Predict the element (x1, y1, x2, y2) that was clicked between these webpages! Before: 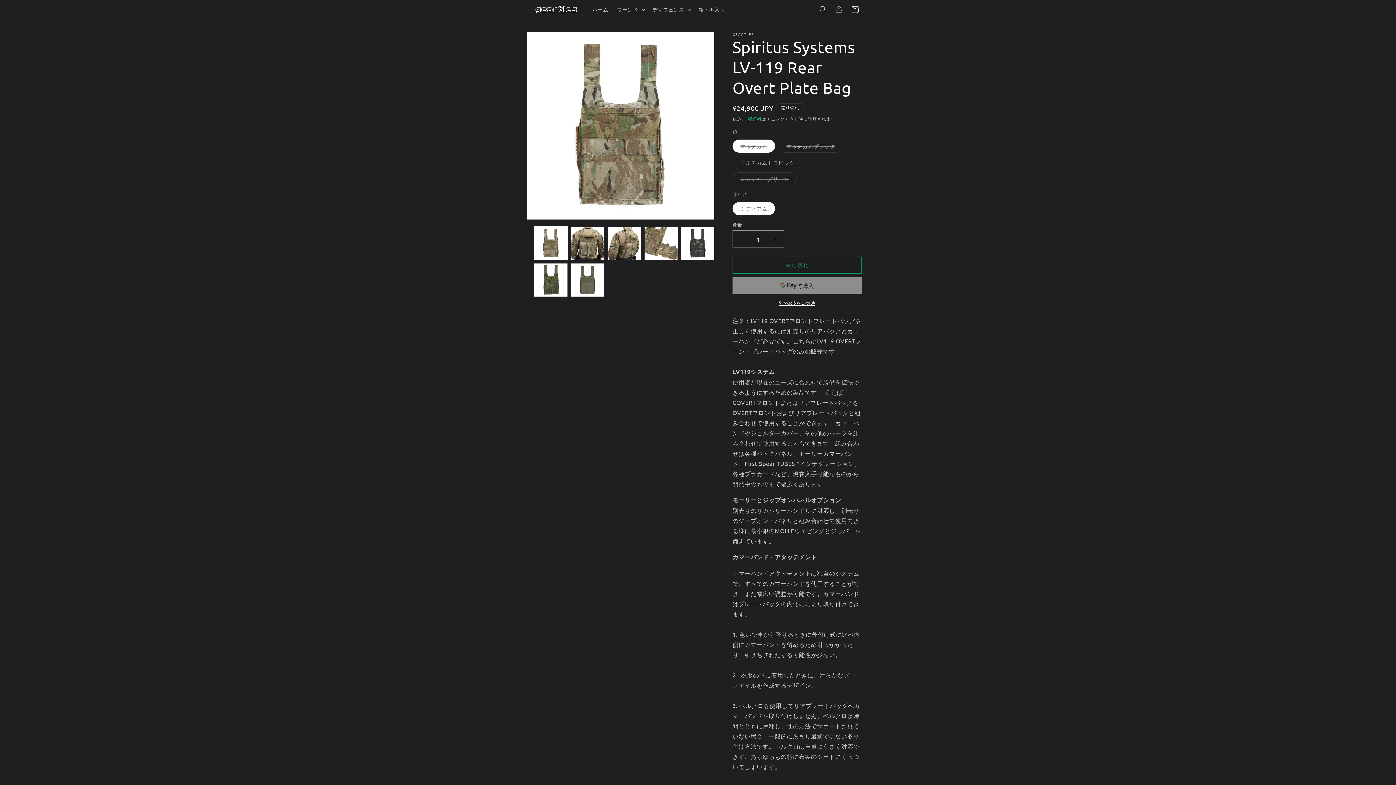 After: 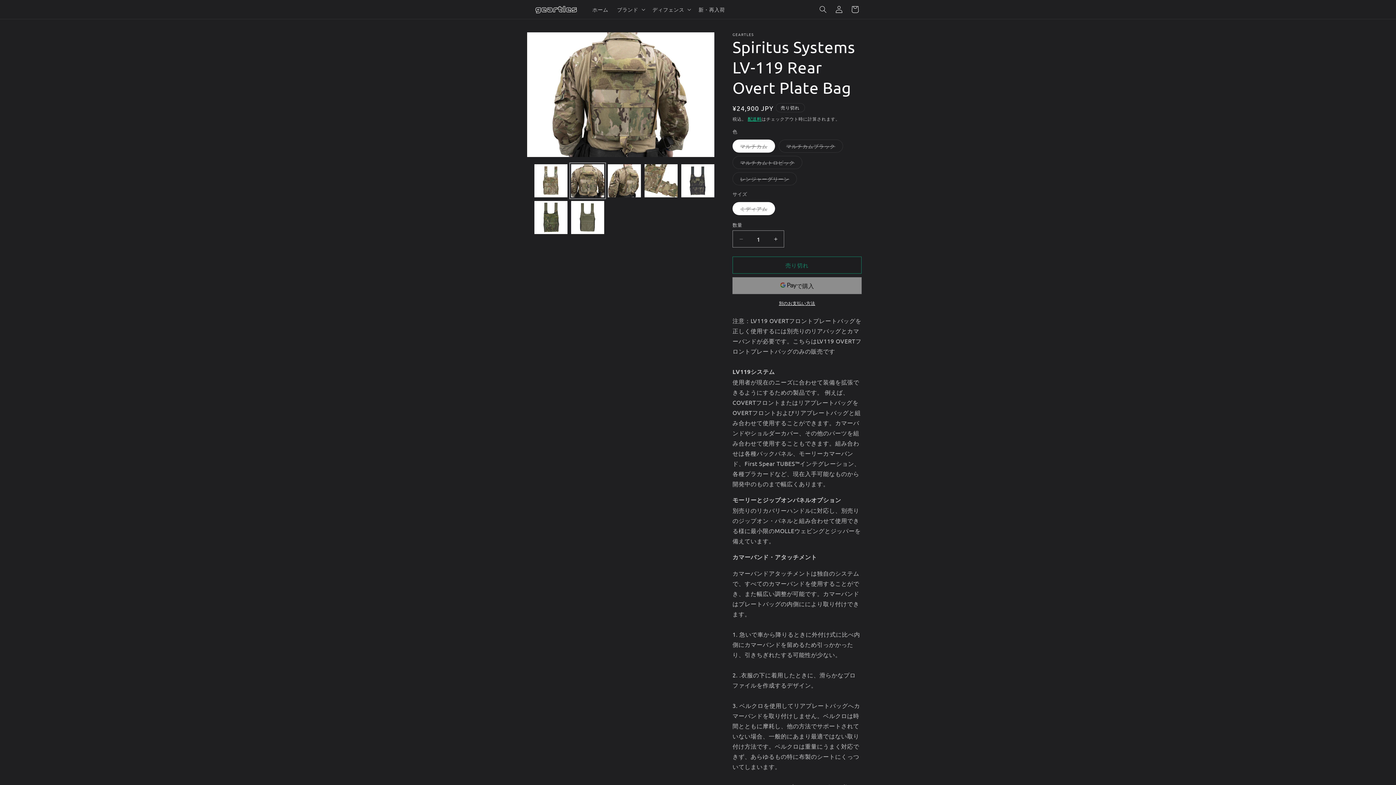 Action: bbox: (571, 226, 604, 260) label: ギャラリービューに画像 (2) を読み込む